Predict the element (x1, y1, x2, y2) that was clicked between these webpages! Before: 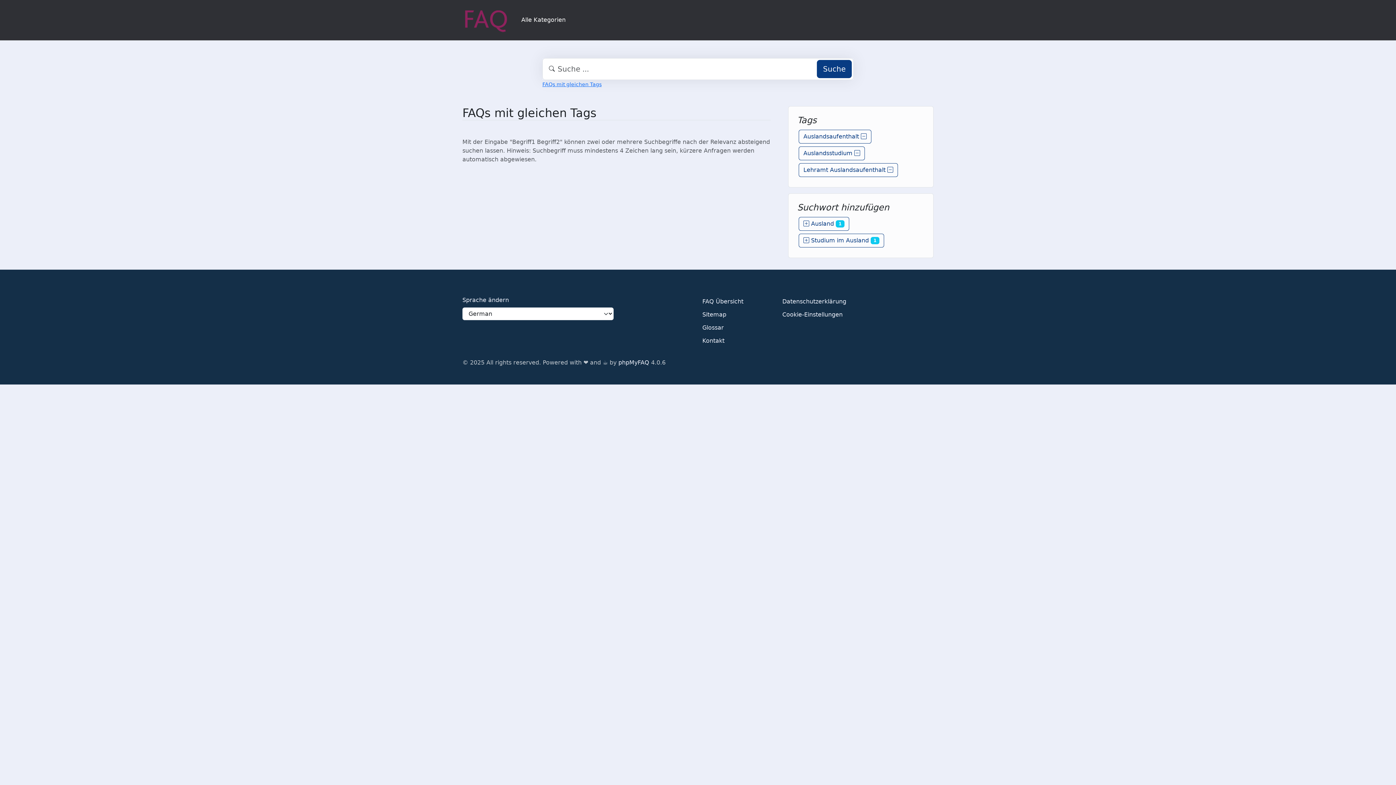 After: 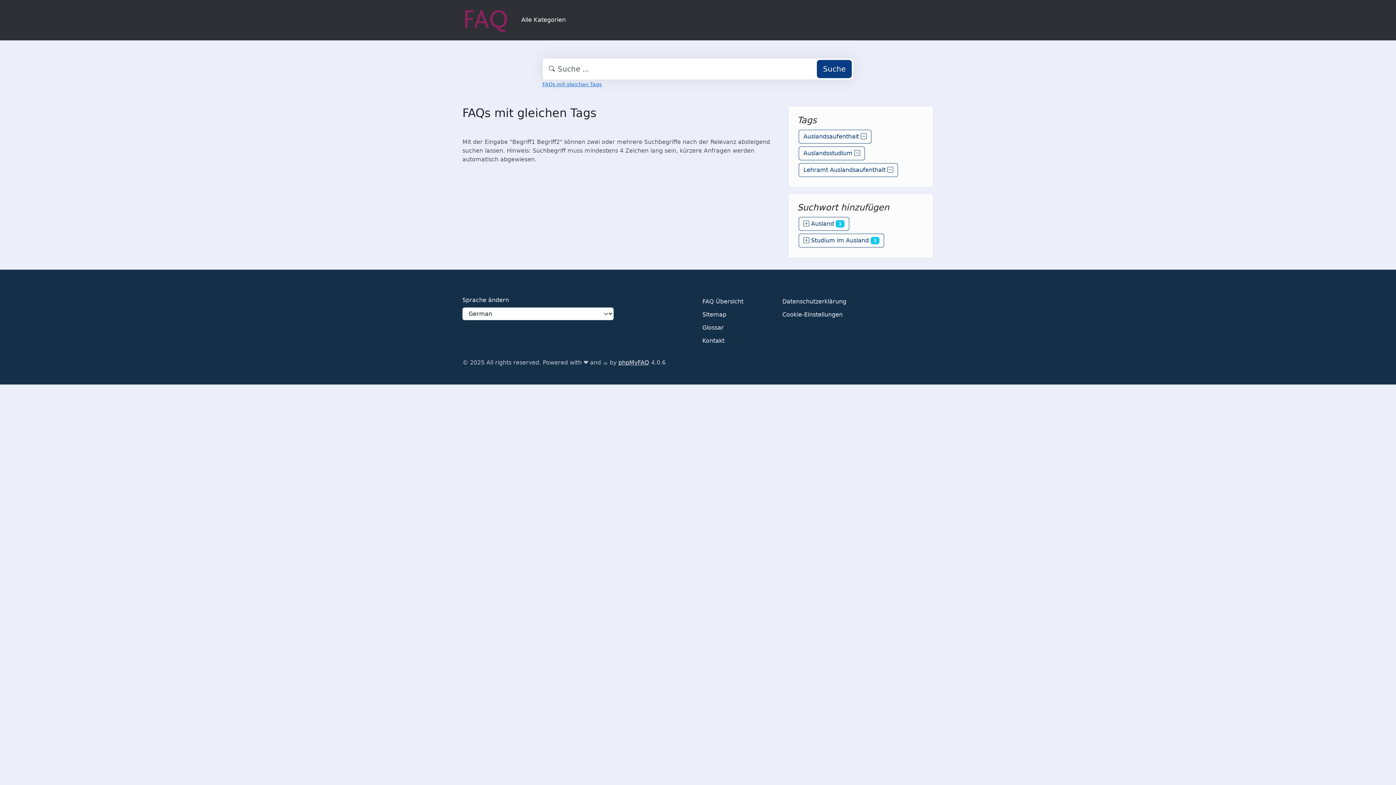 Action: bbox: (618, 358, 649, 367) label: phpMyFAQ